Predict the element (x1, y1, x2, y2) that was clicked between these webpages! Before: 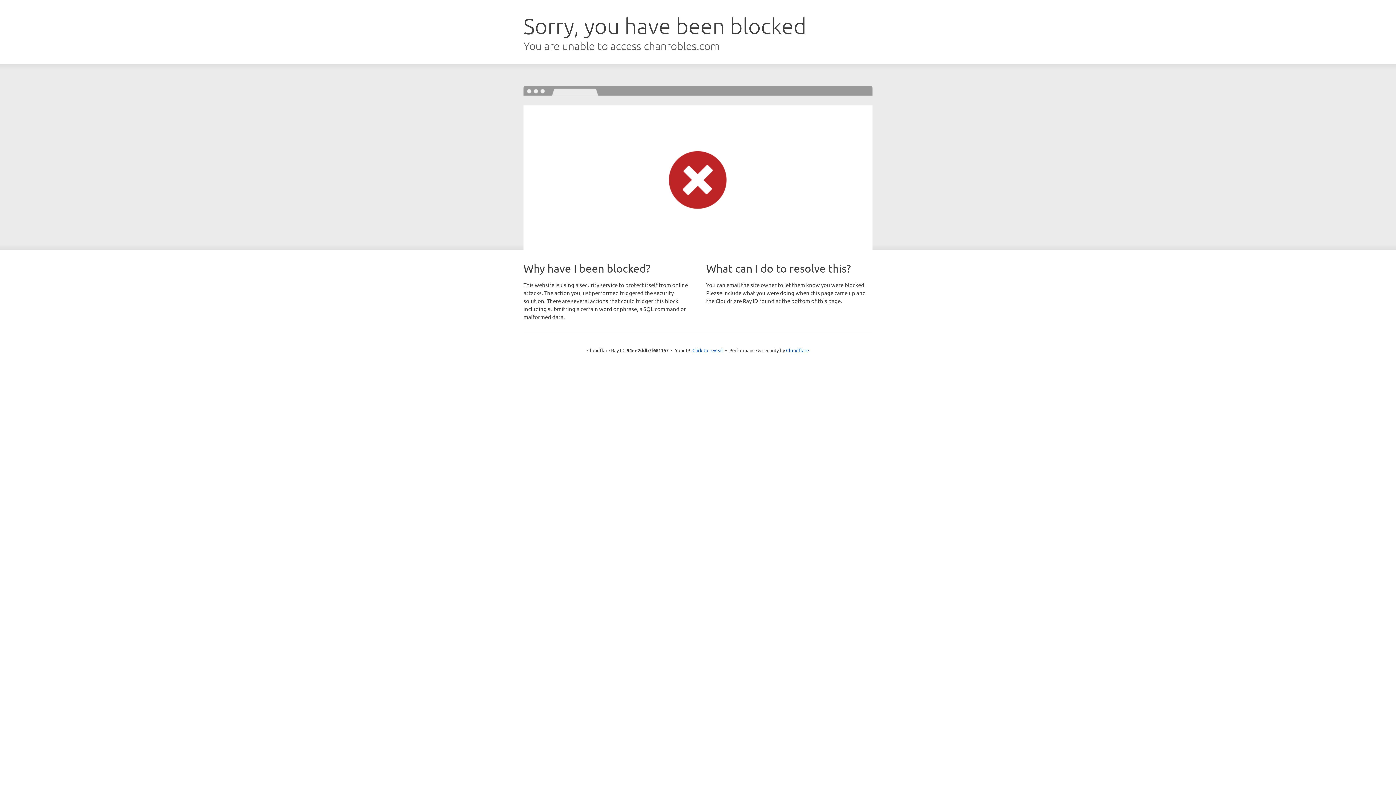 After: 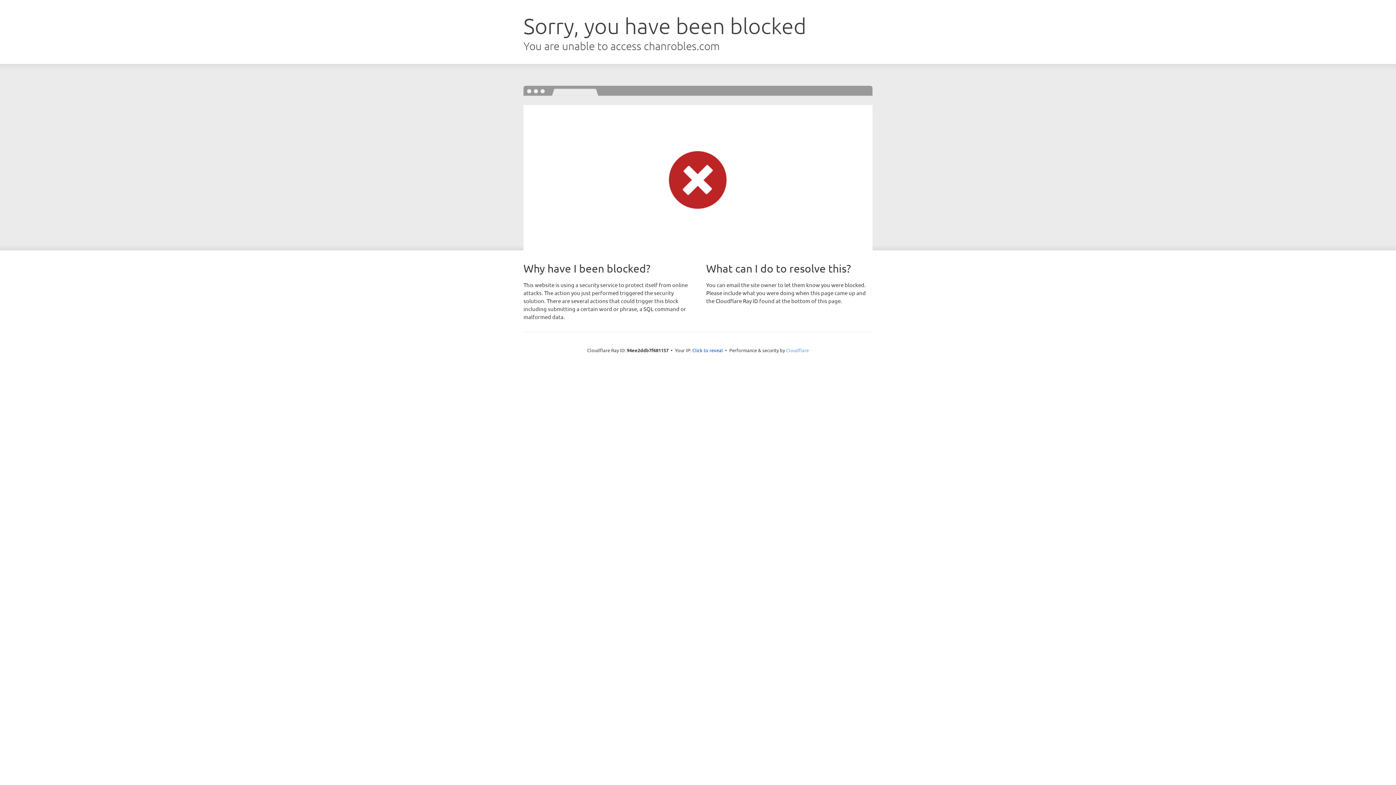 Action: label: Cloudflare bbox: (786, 347, 809, 353)